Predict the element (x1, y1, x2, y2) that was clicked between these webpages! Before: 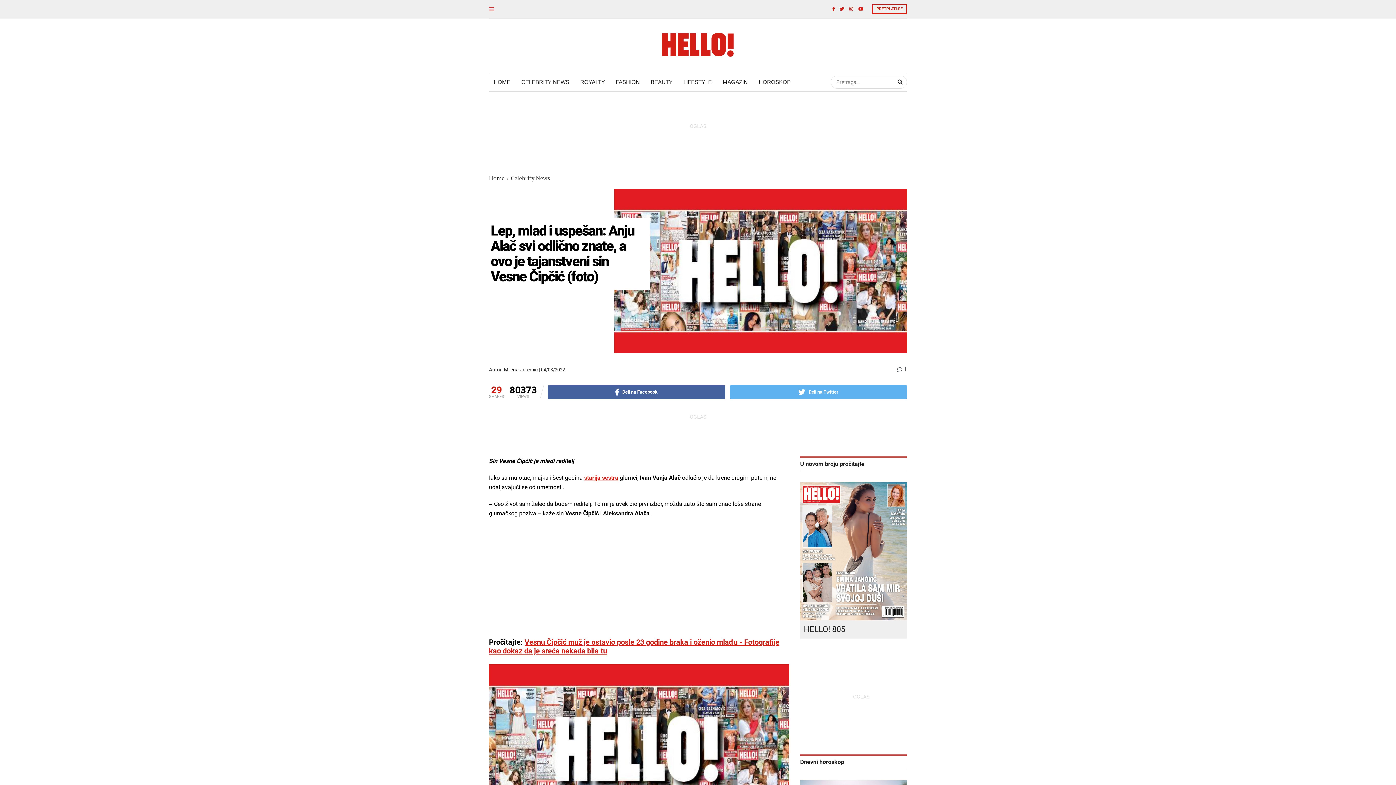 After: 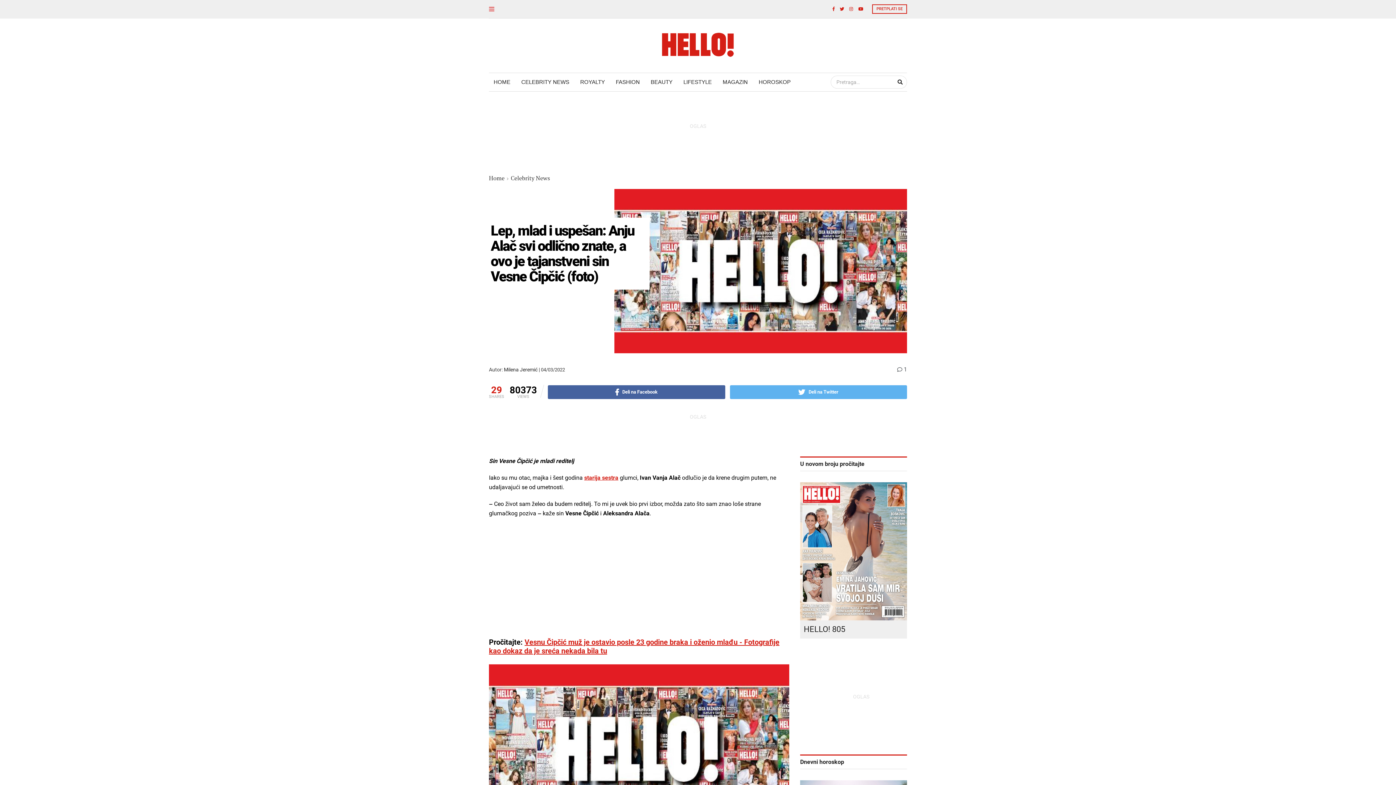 Action: bbox: (840, 6, 844, 11)